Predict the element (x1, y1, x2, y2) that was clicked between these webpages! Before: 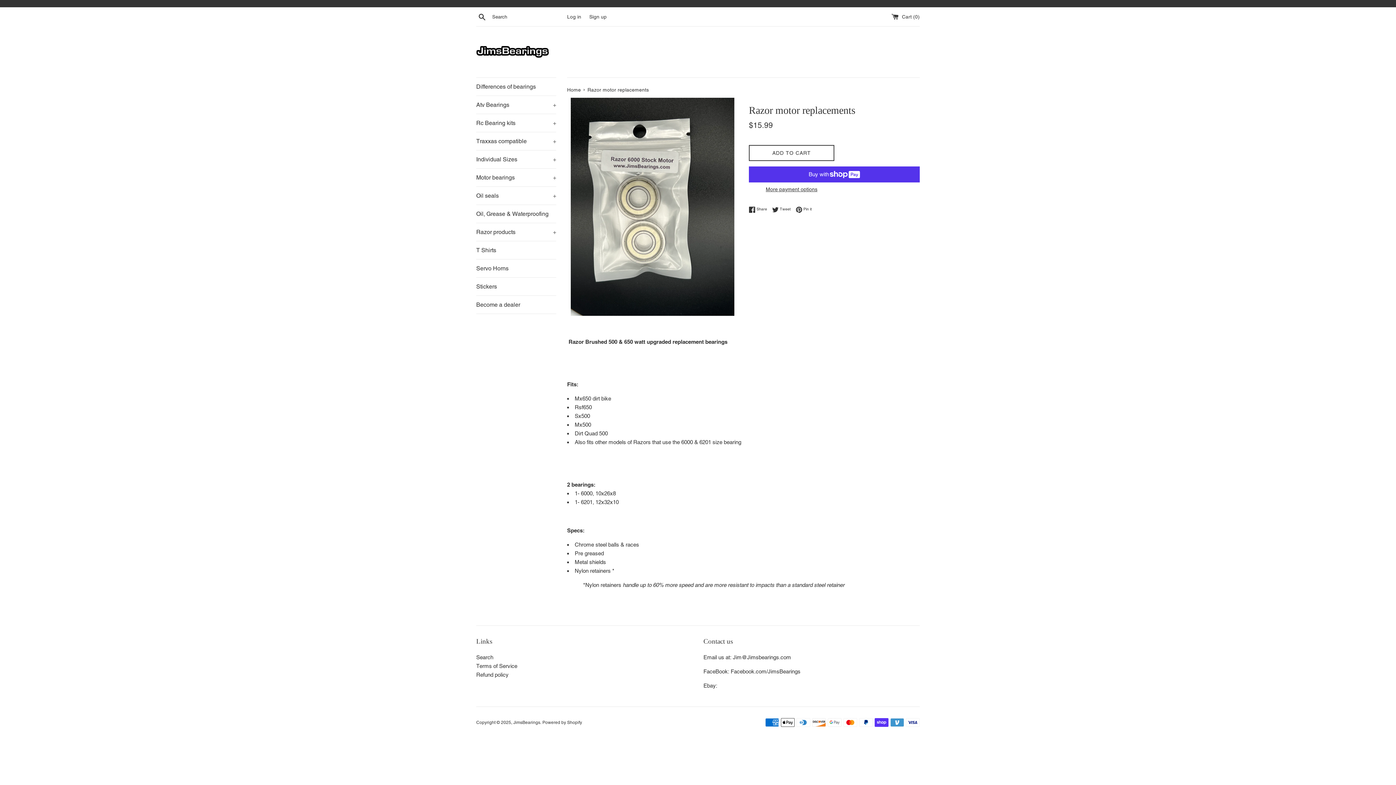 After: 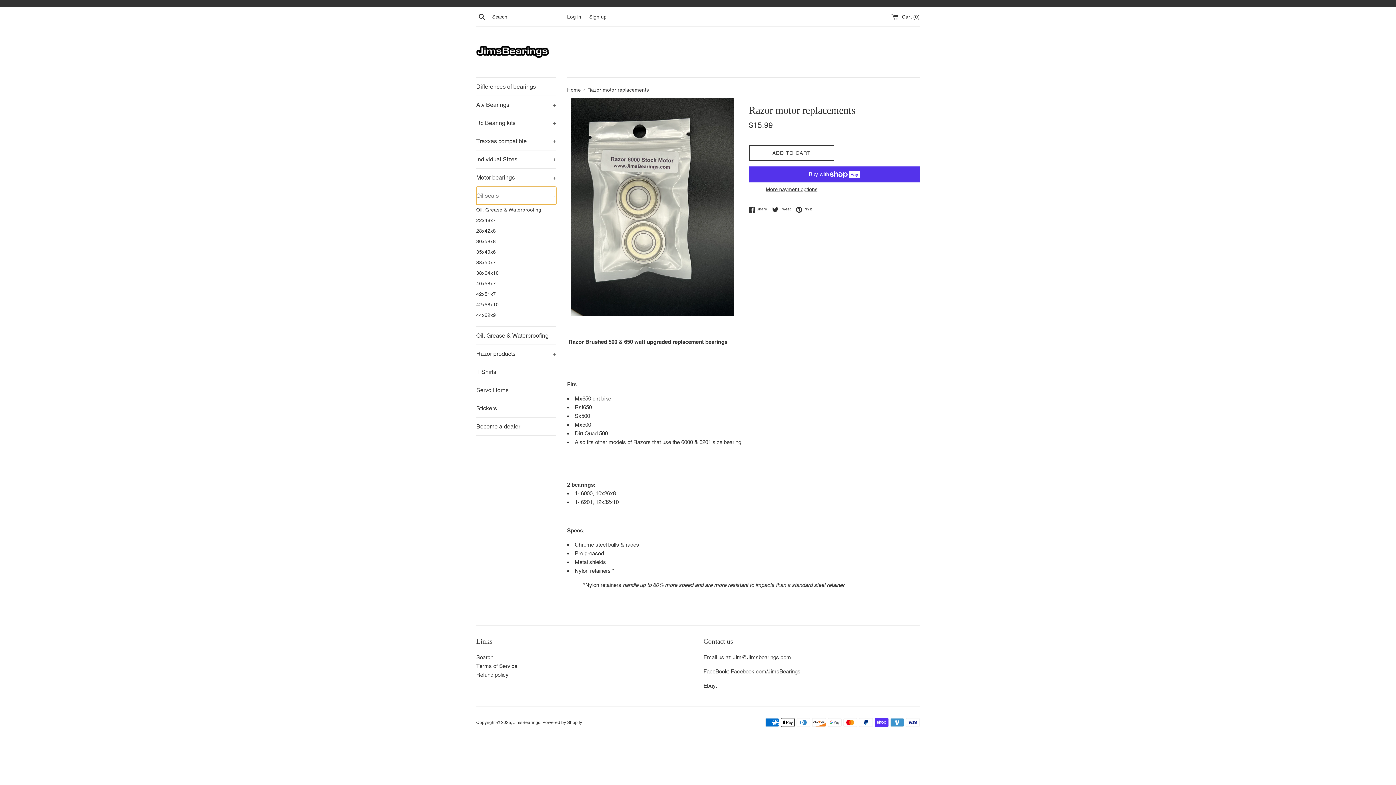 Action: bbox: (476, 186, 556, 204) label: Oil seals
+